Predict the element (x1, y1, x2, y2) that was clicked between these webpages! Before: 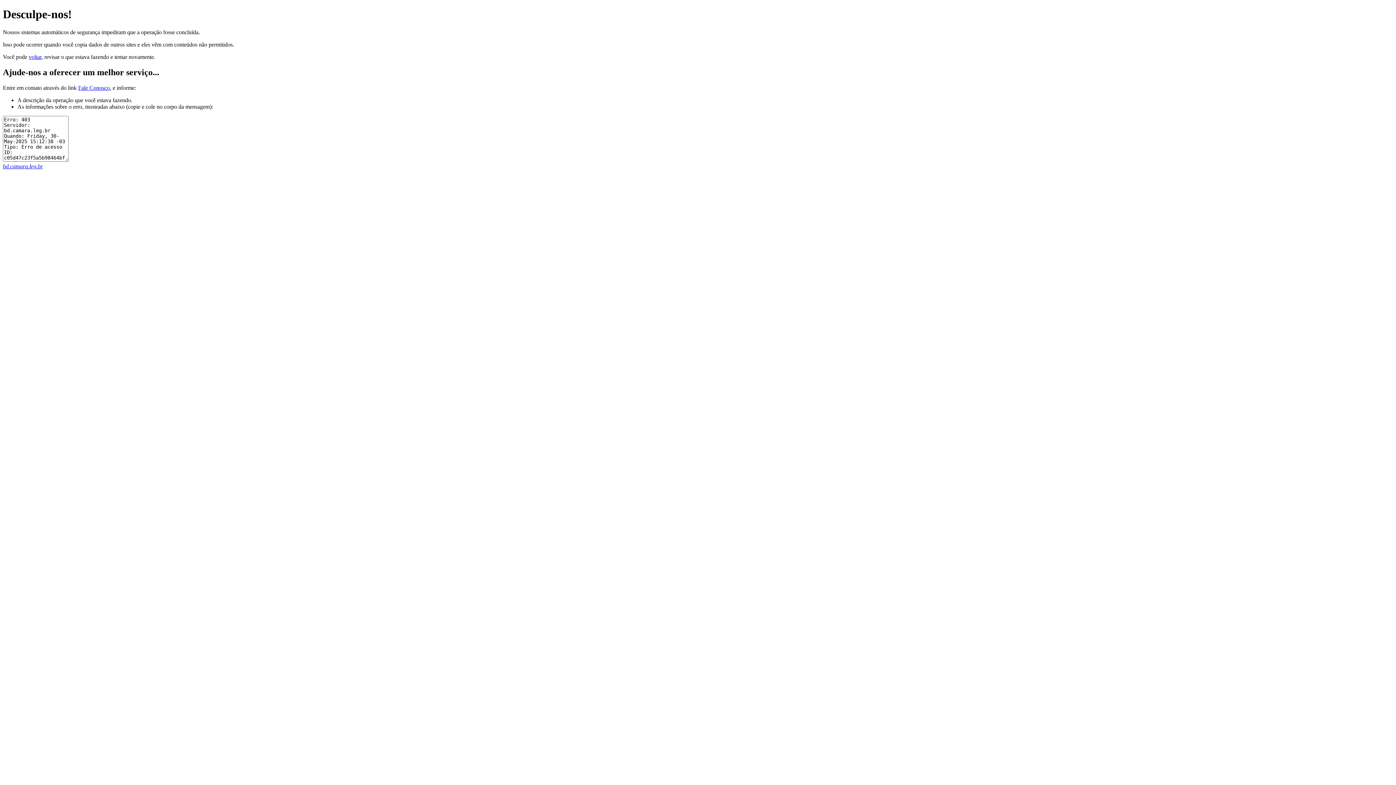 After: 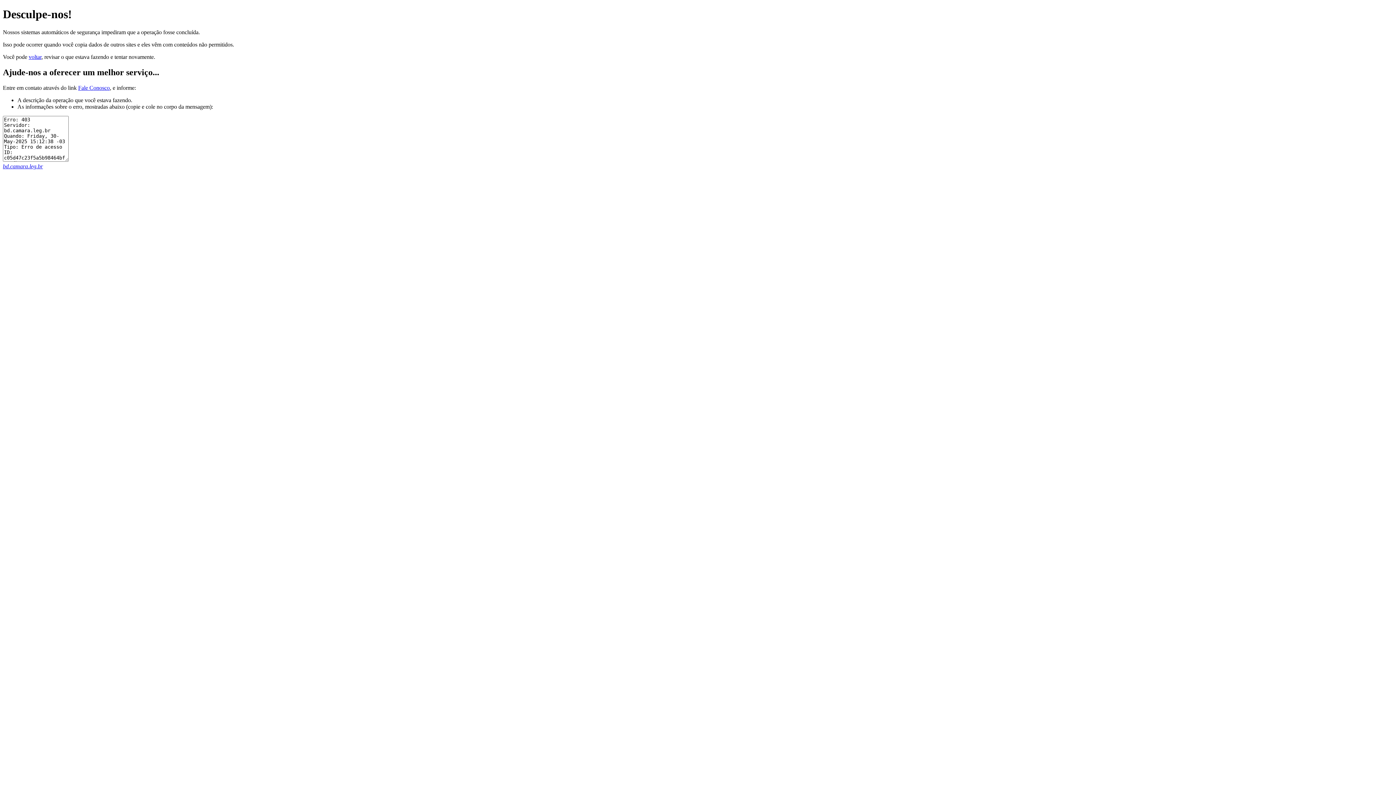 Action: bbox: (78, 84, 109, 90) label: Fale Conosco